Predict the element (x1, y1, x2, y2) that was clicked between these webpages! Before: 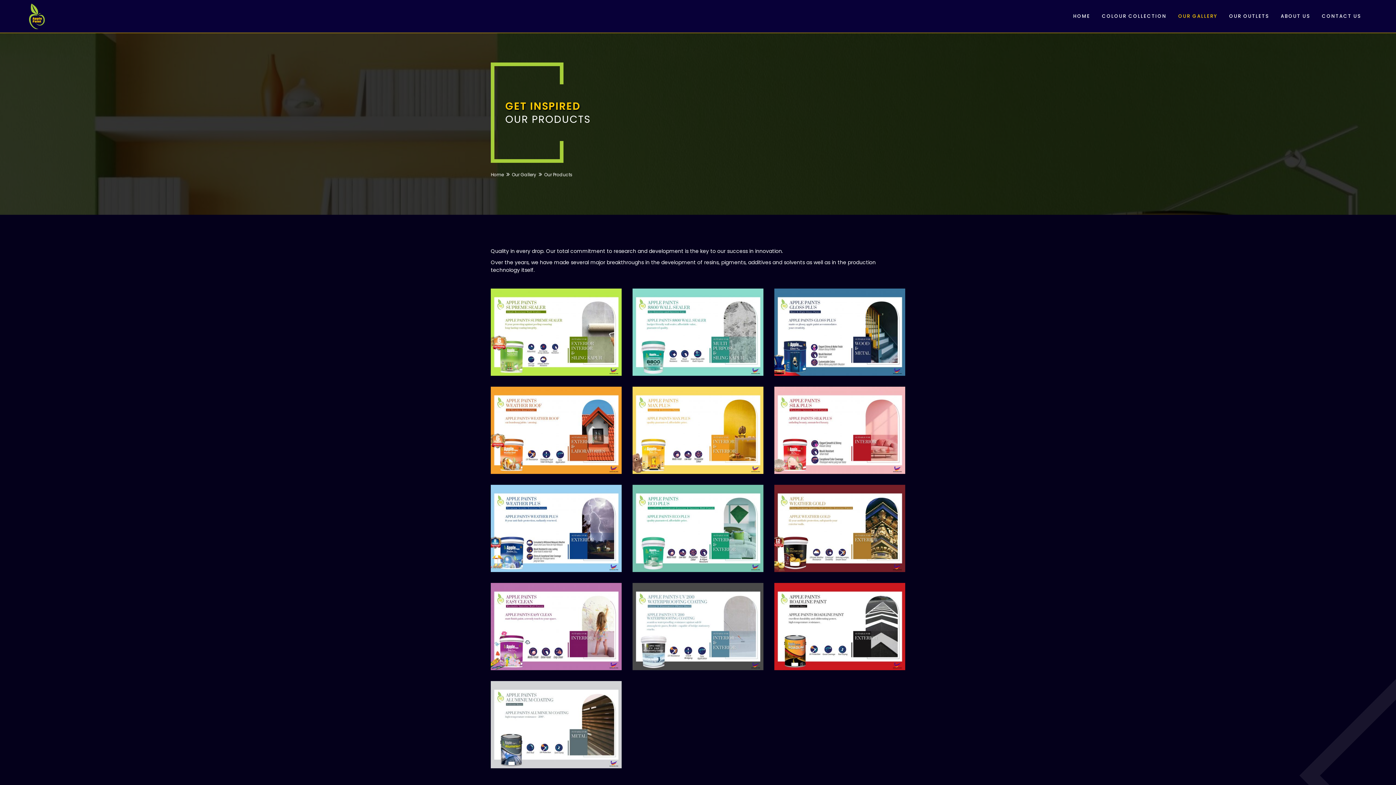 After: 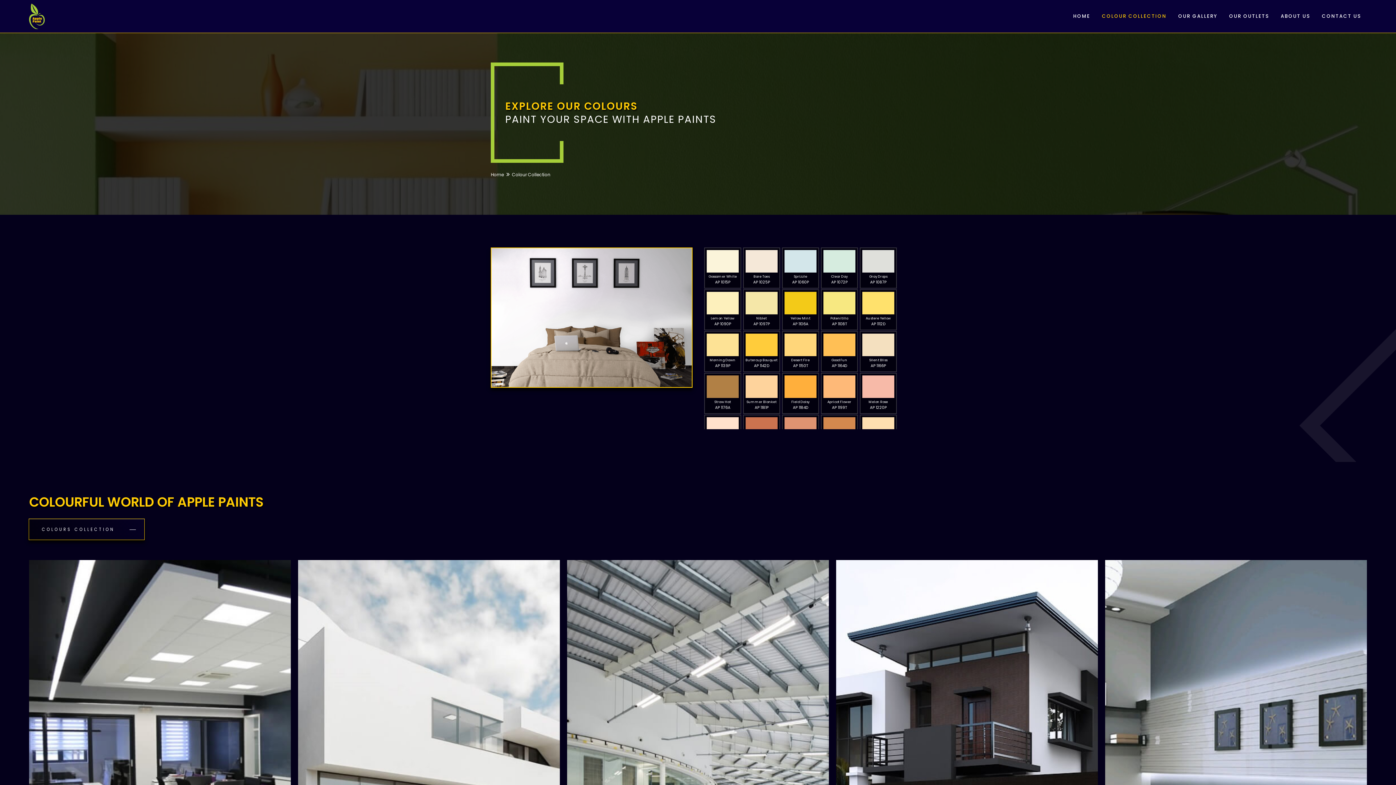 Action: label: COLOUR COLLECTION bbox: (1096, 0, 1172, 32)